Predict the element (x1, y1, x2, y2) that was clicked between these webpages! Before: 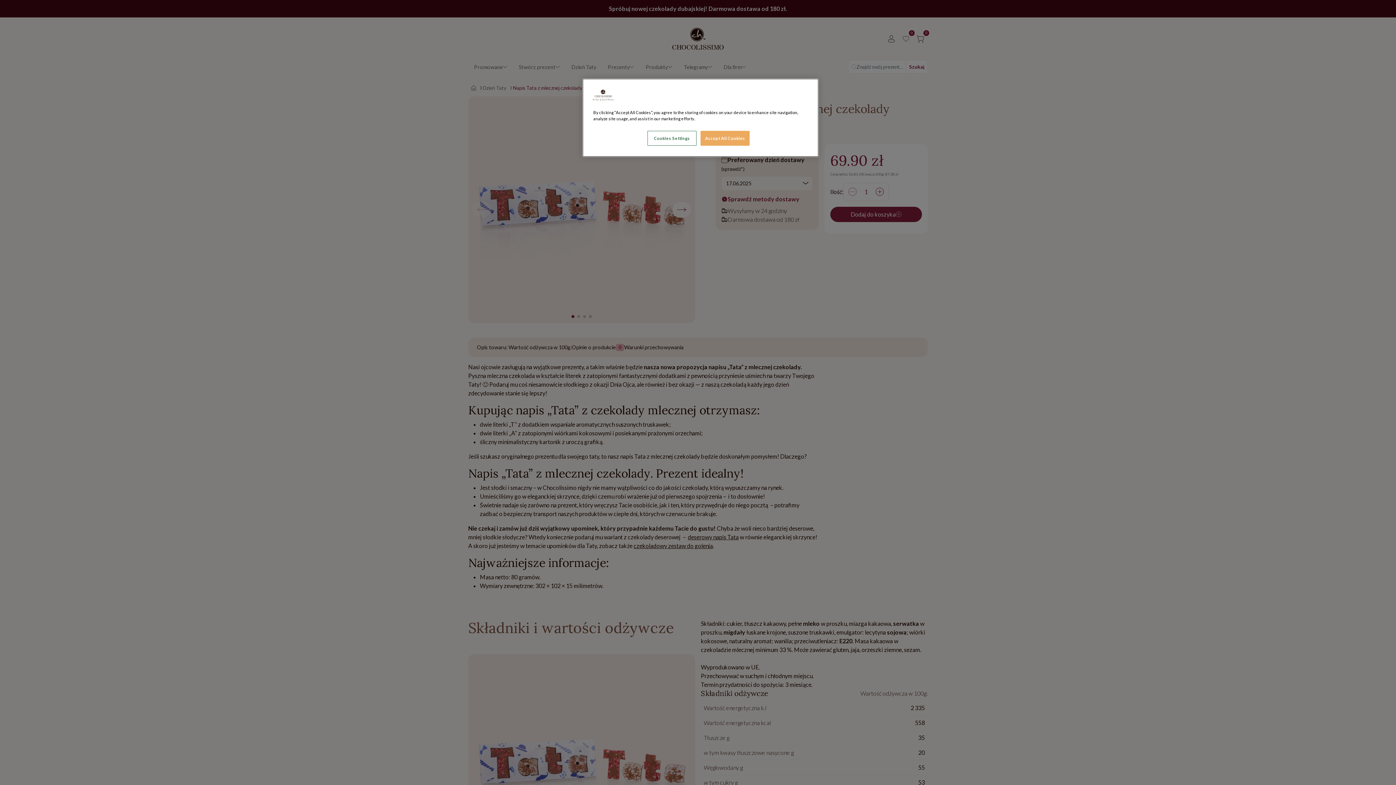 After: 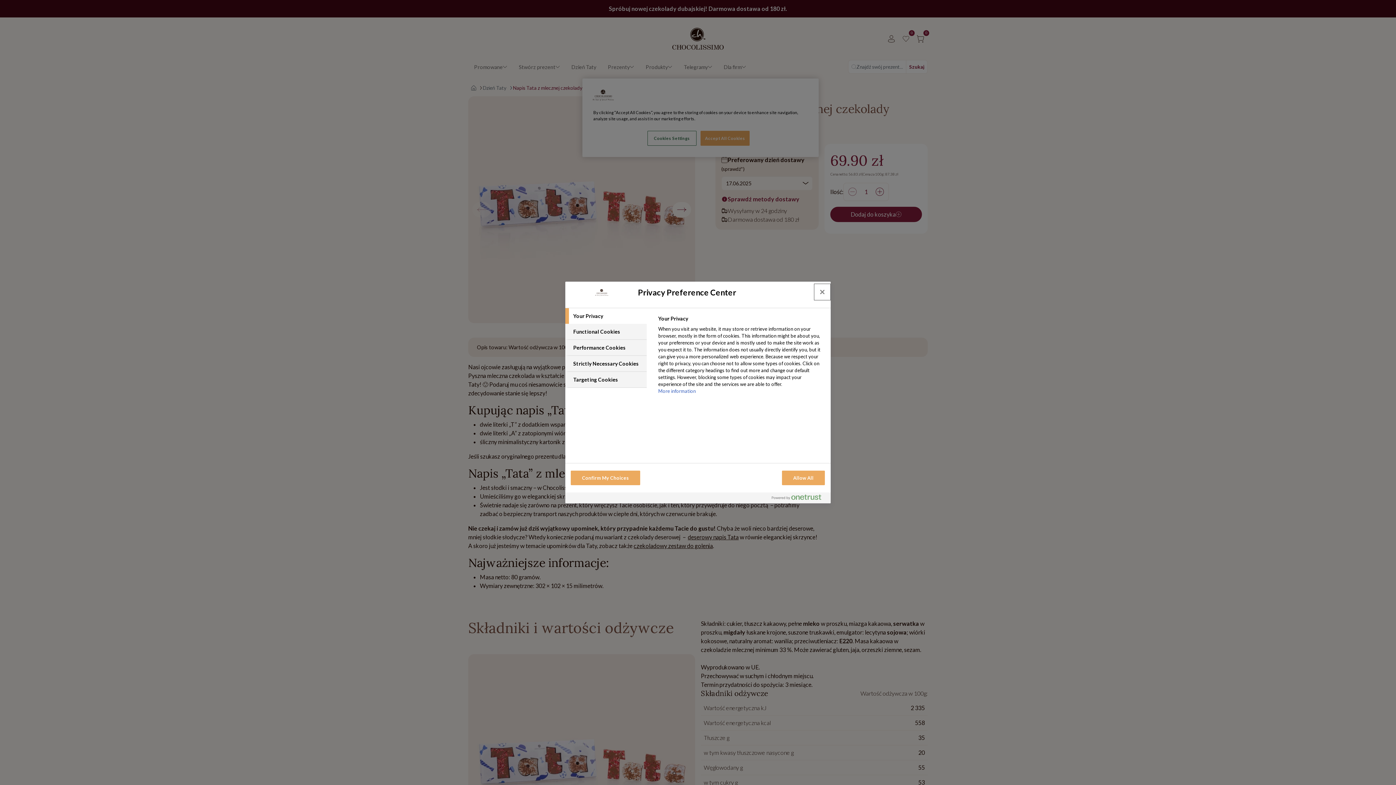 Action: bbox: (647, 130, 696, 145) label: Cookies Settings